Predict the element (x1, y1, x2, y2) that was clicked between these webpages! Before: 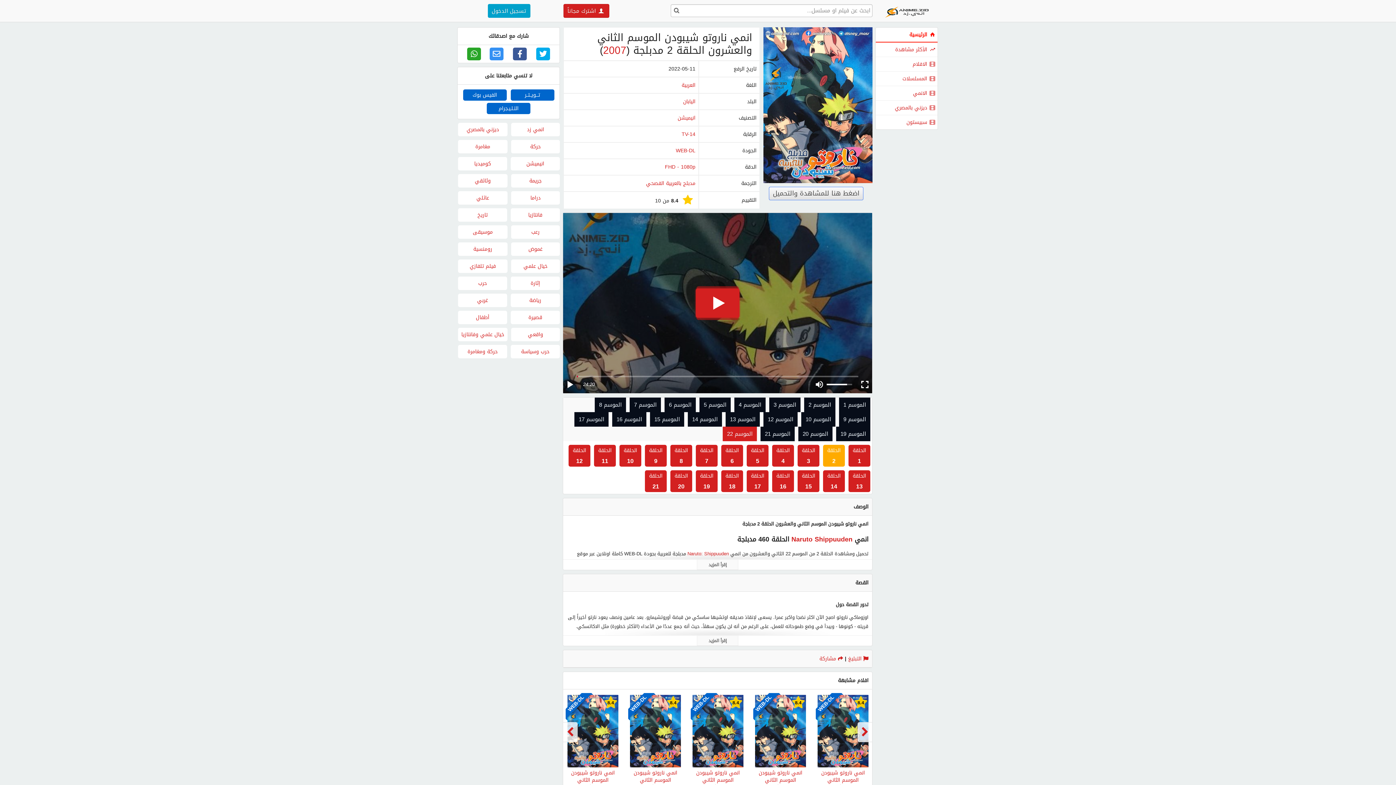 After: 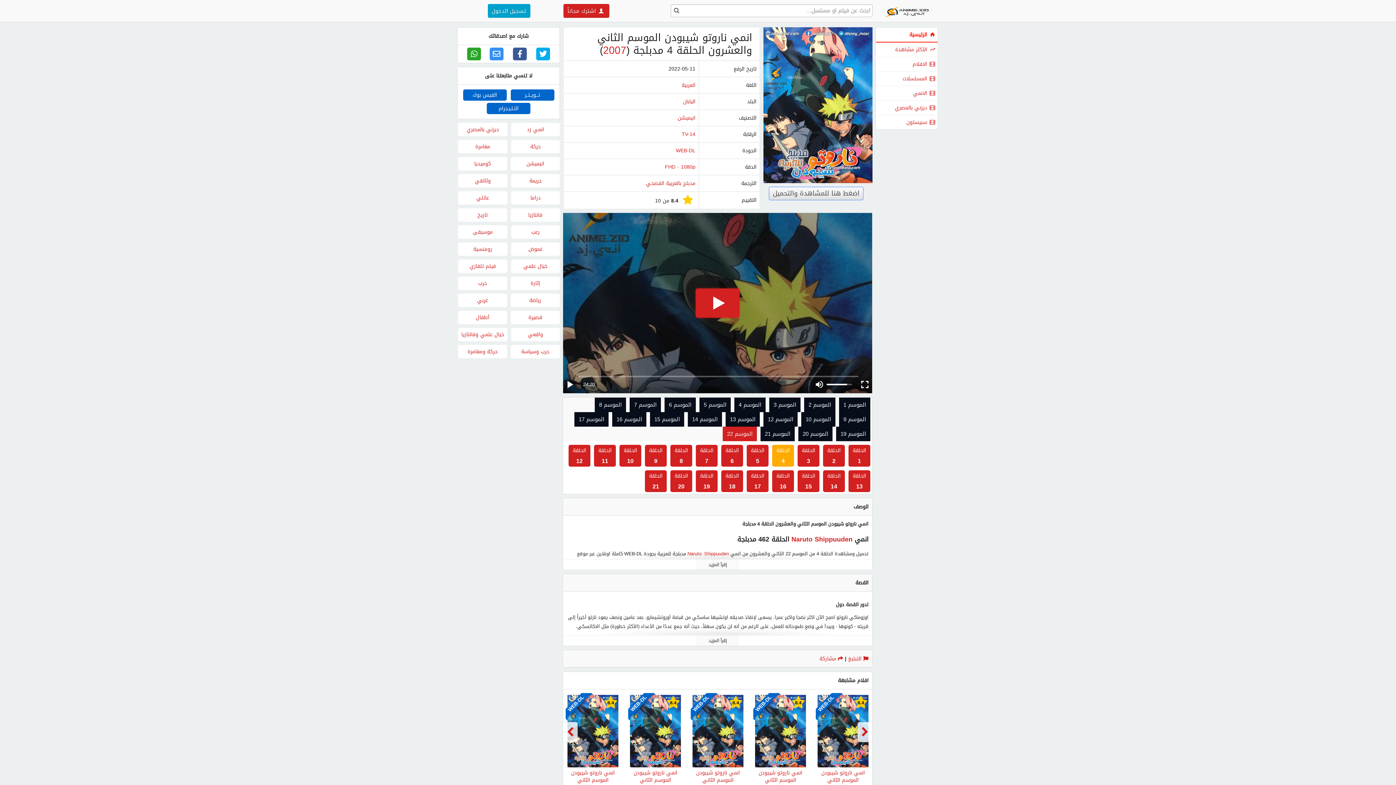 Action: label: الحلقة
4 bbox: (772, 445, 794, 466)